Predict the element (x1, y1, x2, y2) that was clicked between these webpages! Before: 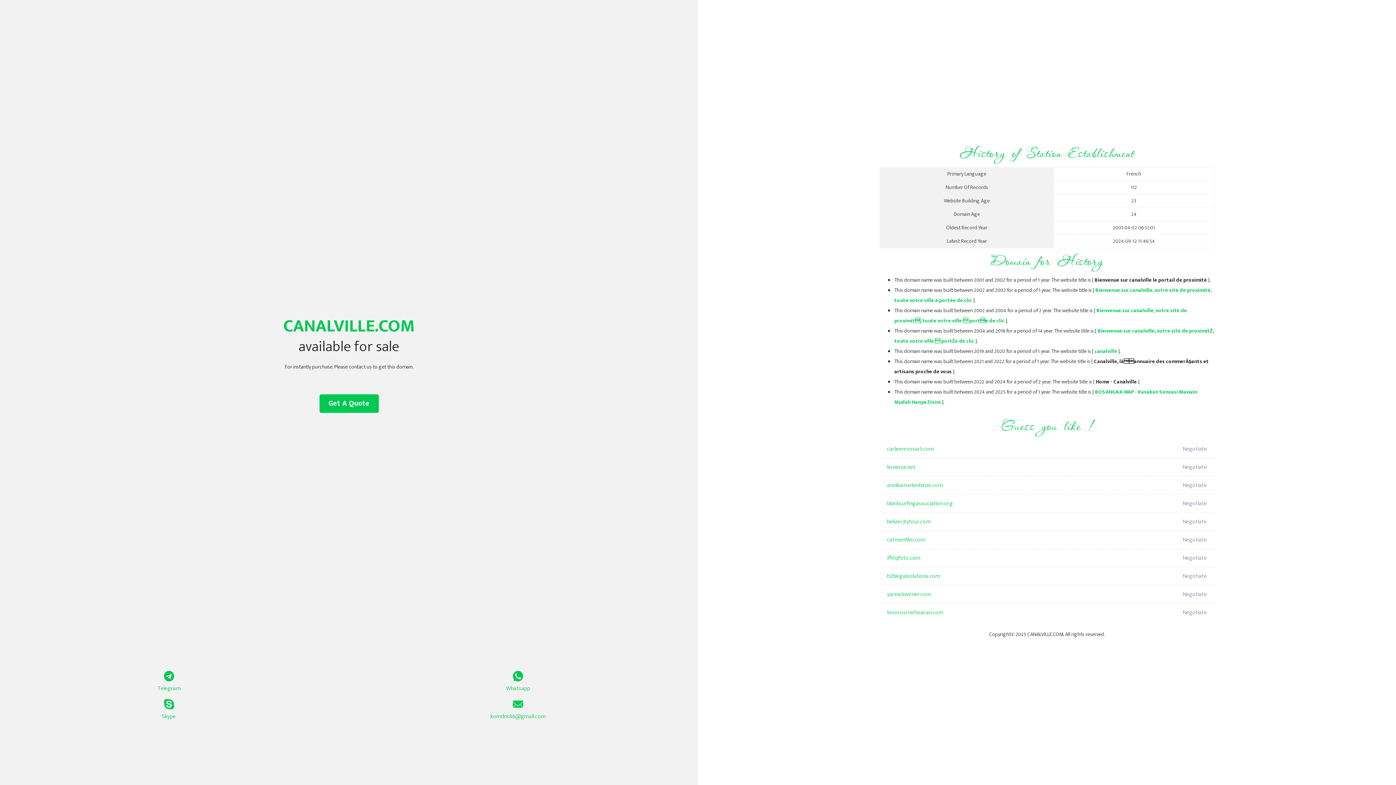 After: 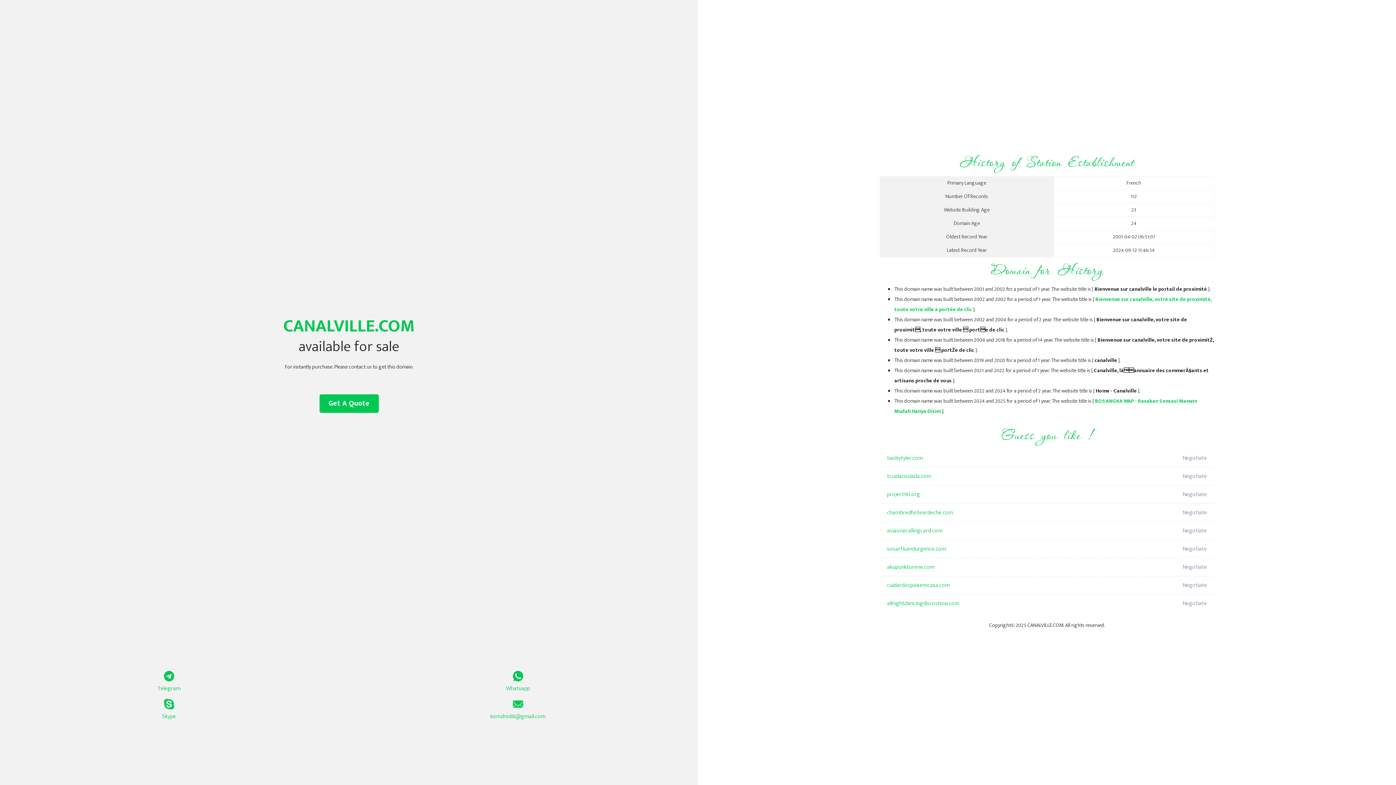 Action: bbox: (1094, 347, 1117, 356) label: canalville